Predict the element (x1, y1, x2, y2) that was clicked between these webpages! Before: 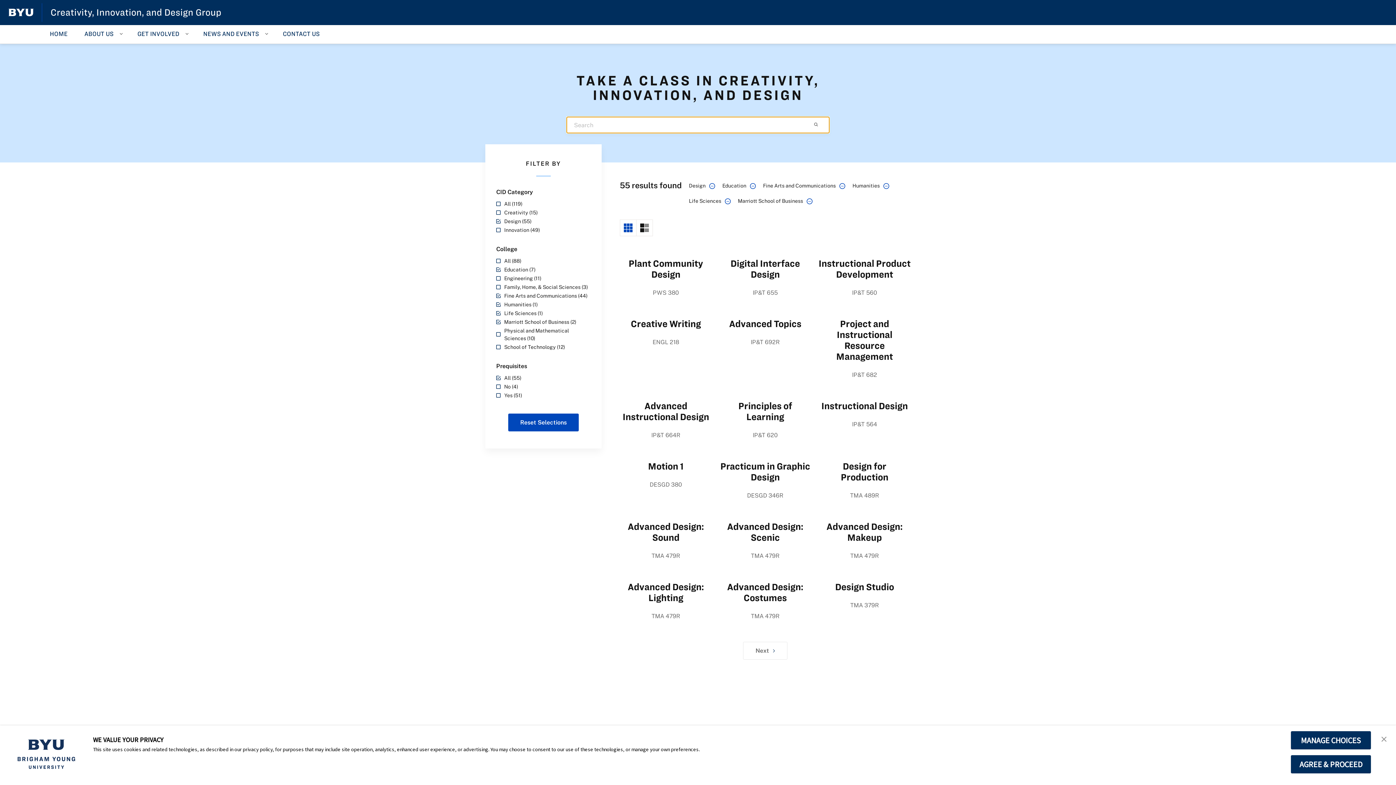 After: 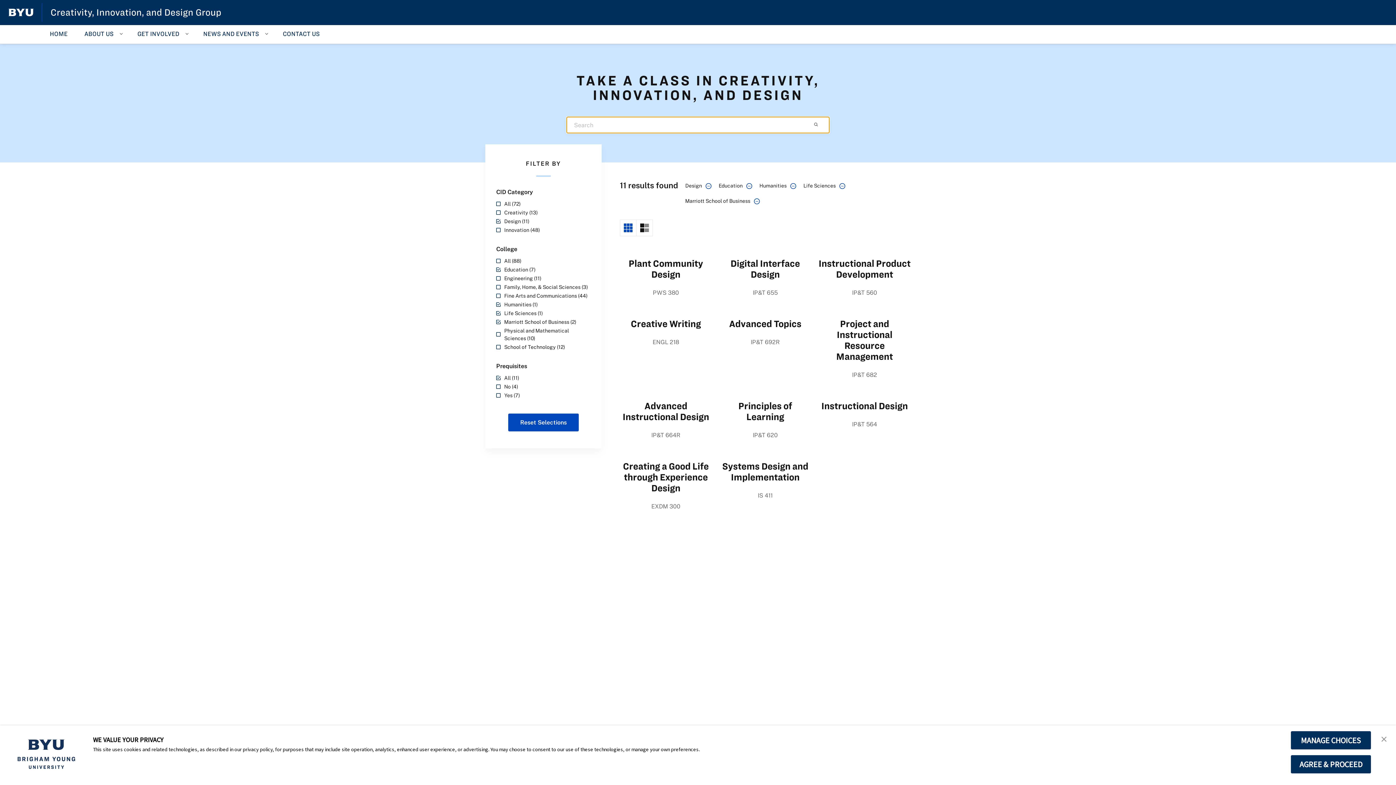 Action: bbox: (496, 292, 590, 299) label: Fine Arts and Communications (44)